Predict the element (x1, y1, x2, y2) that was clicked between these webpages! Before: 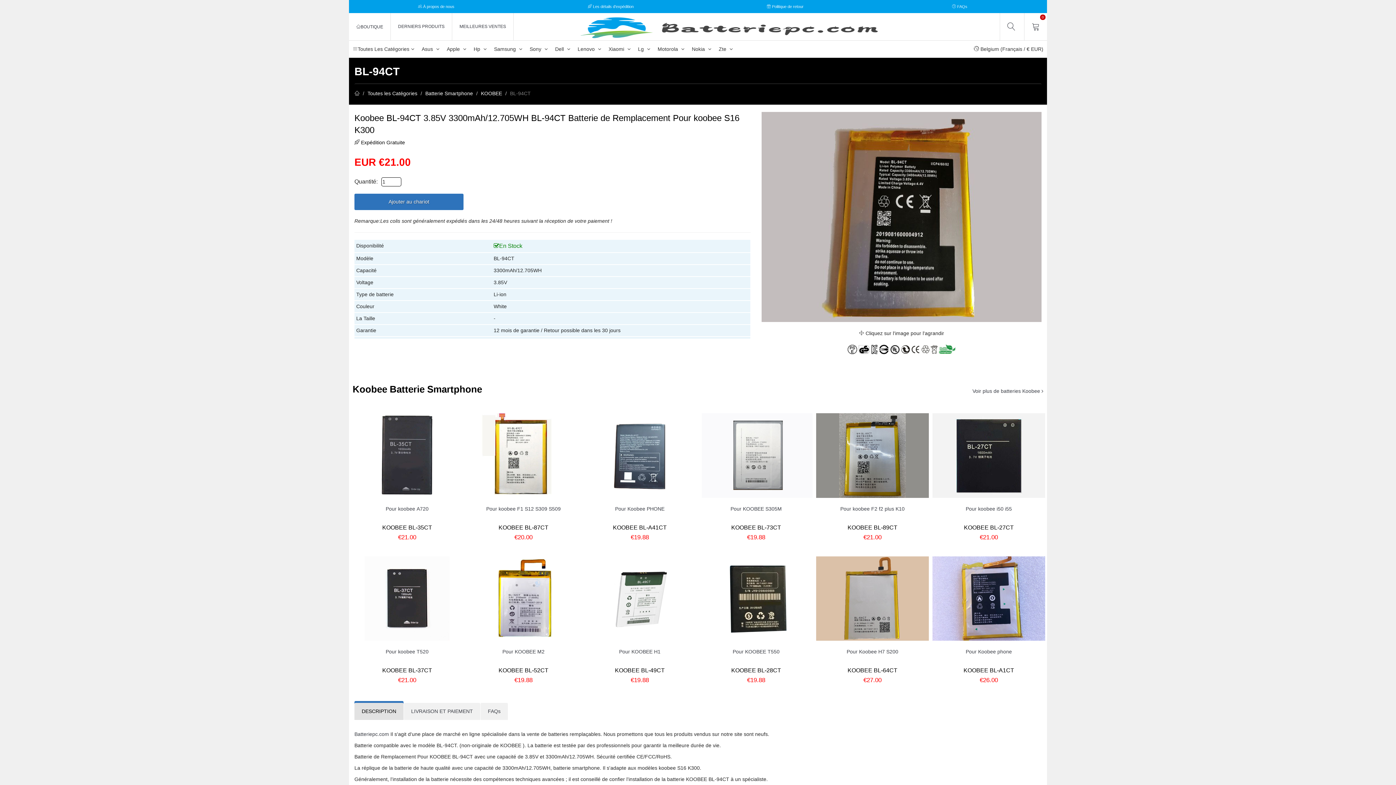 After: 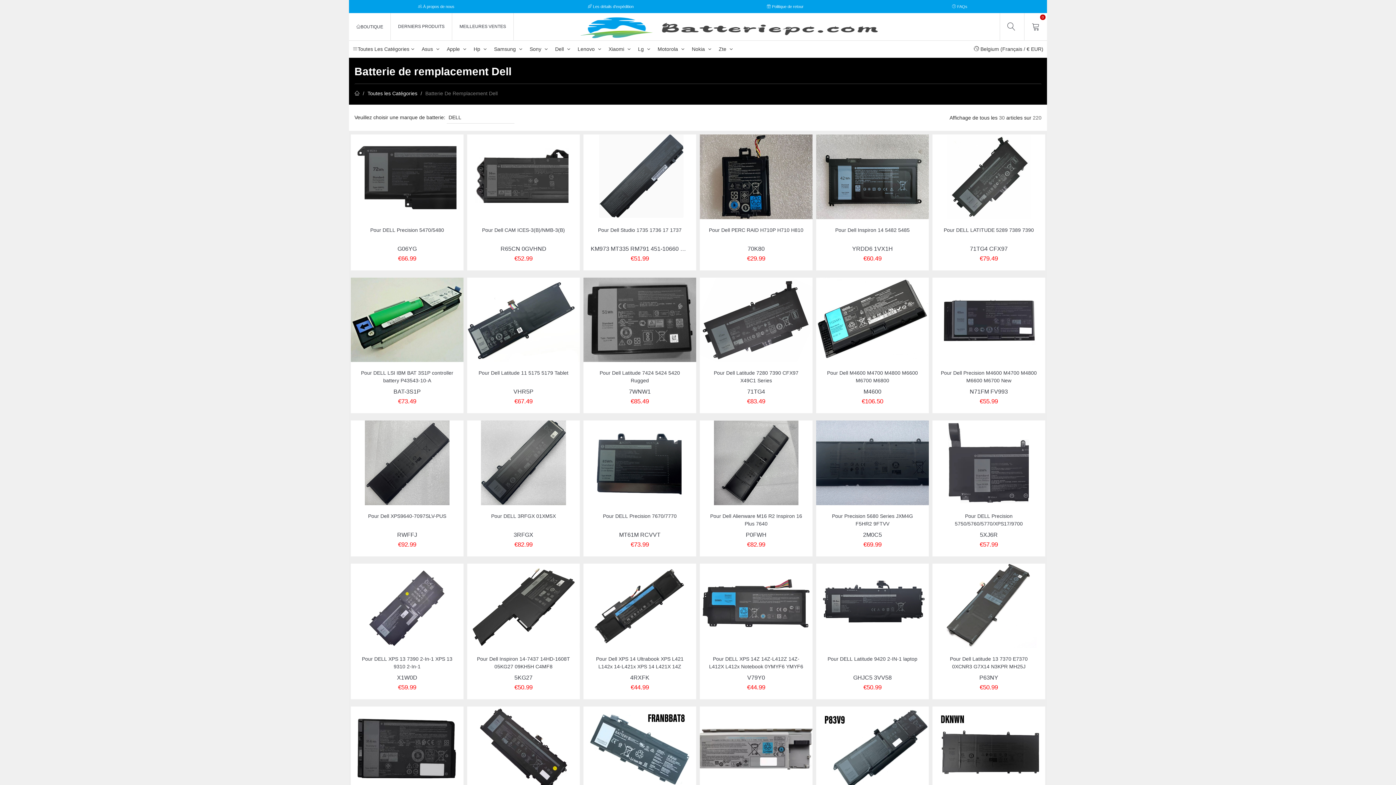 Action: label: Dell  bbox: (551, 41, 574, 57)